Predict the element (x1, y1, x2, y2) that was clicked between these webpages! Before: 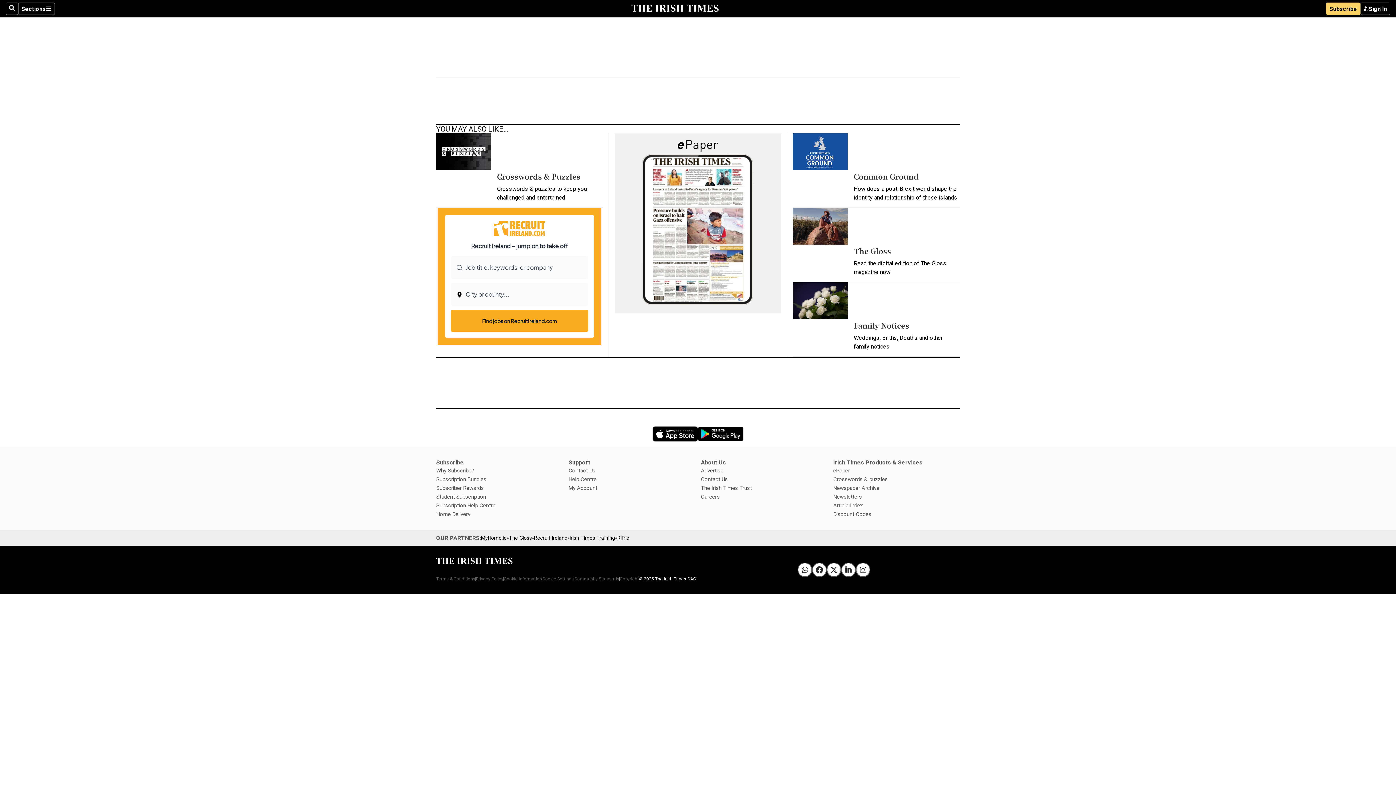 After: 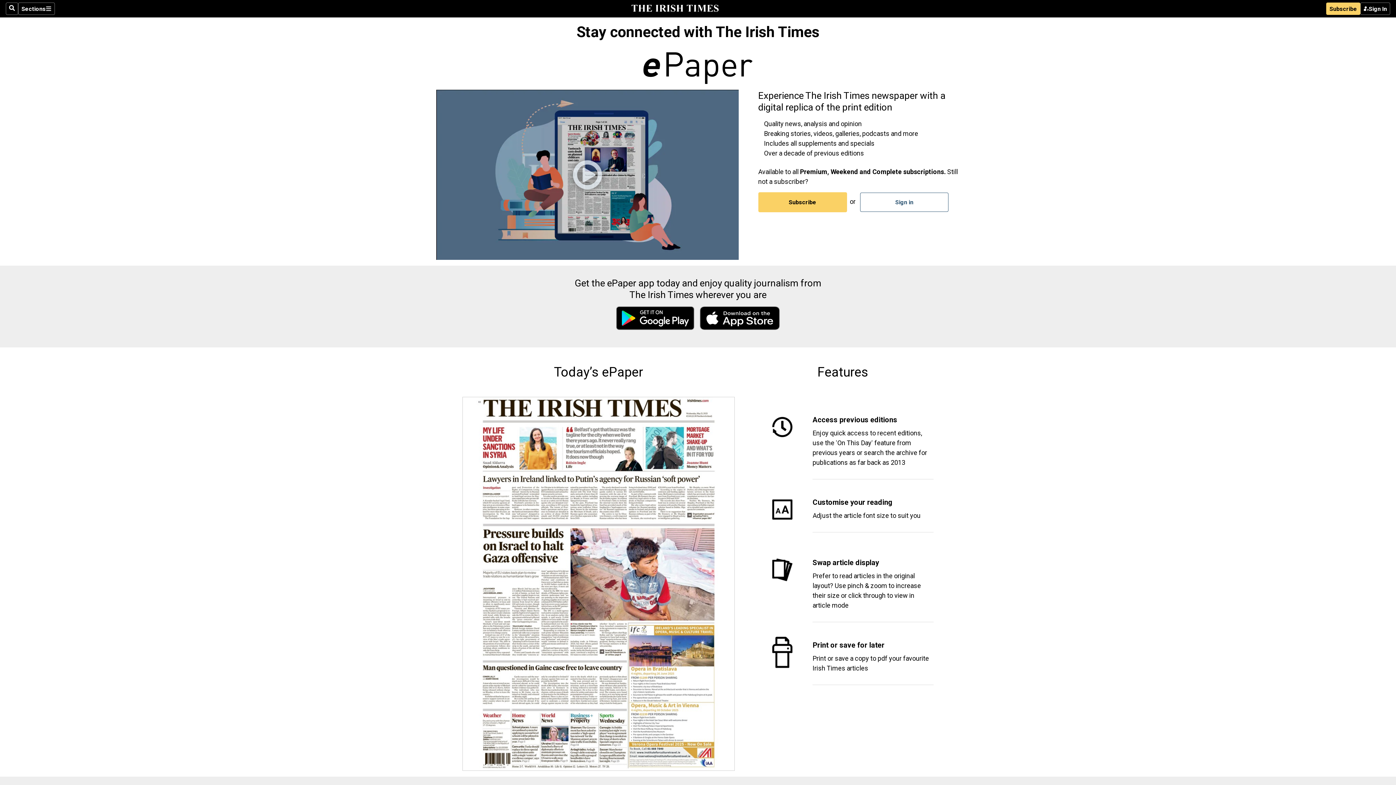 Action: label: ePaper bbox: (833, 467, 850, 473)